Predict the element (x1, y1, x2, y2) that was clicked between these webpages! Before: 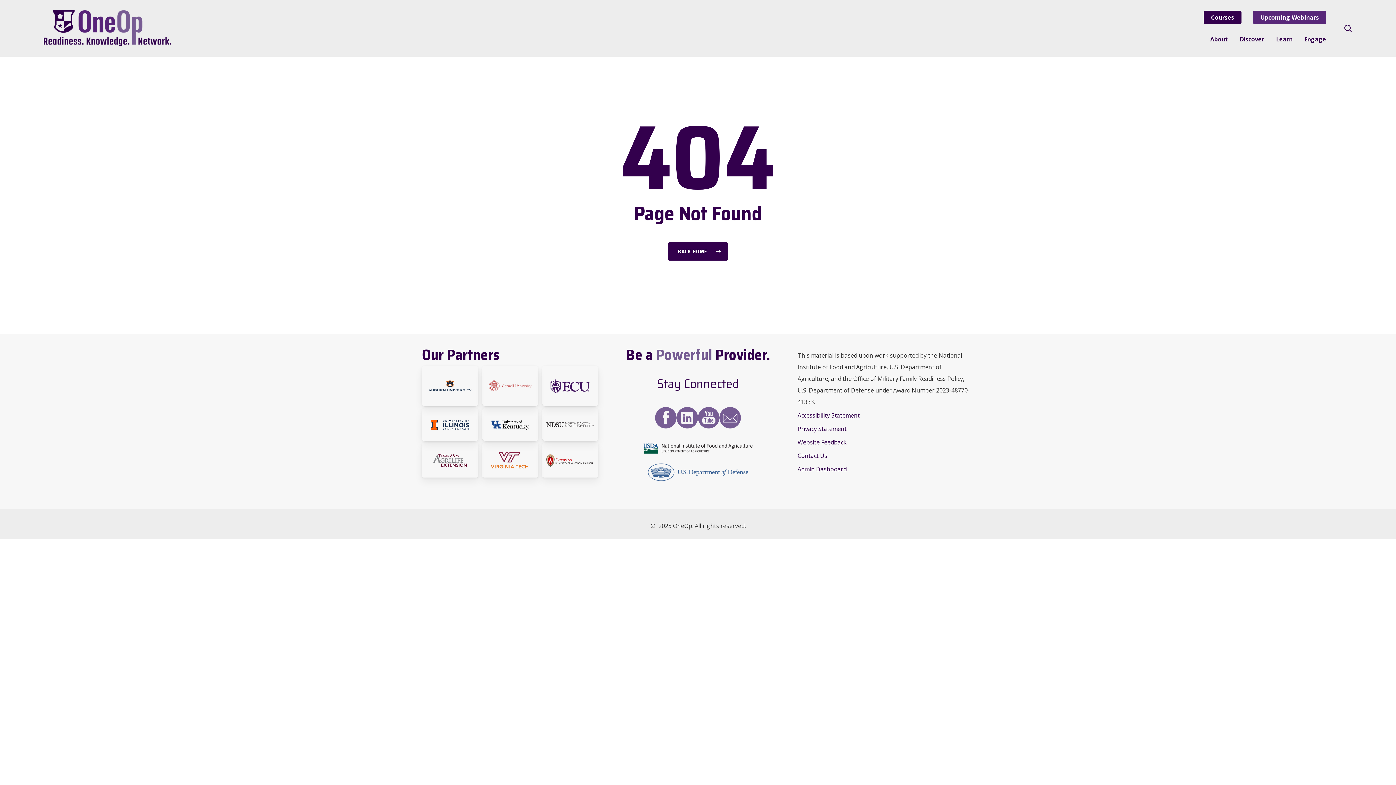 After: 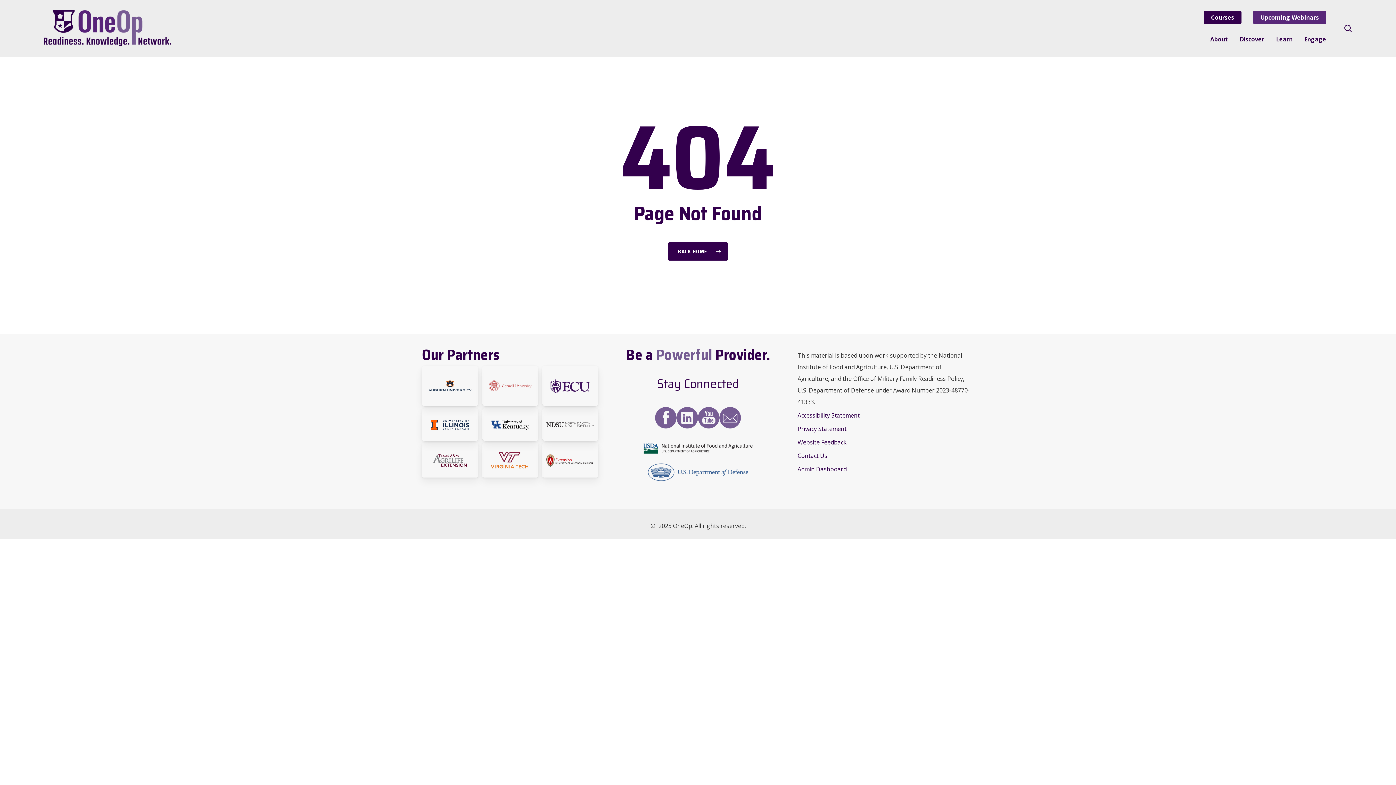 Action: bbox: (719, 407, 741, 428)